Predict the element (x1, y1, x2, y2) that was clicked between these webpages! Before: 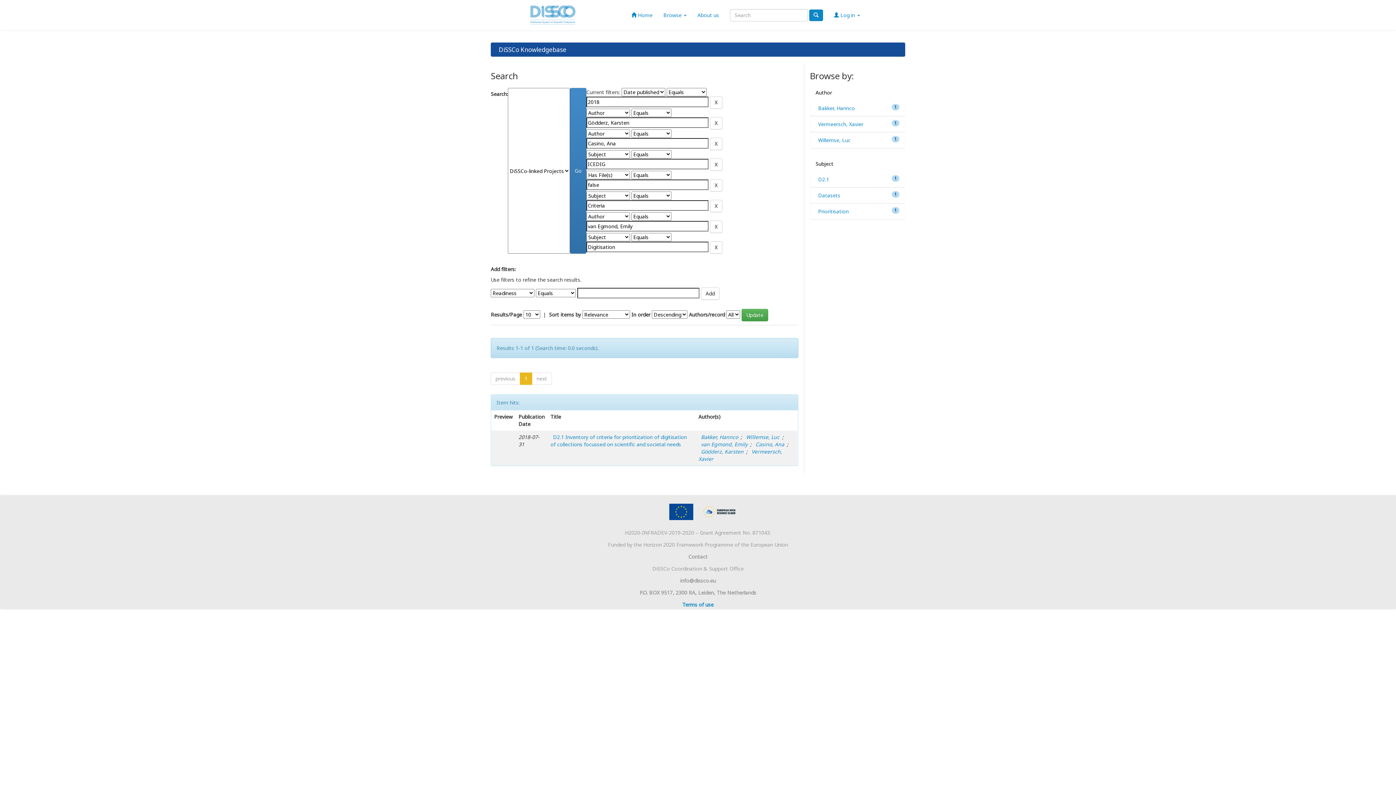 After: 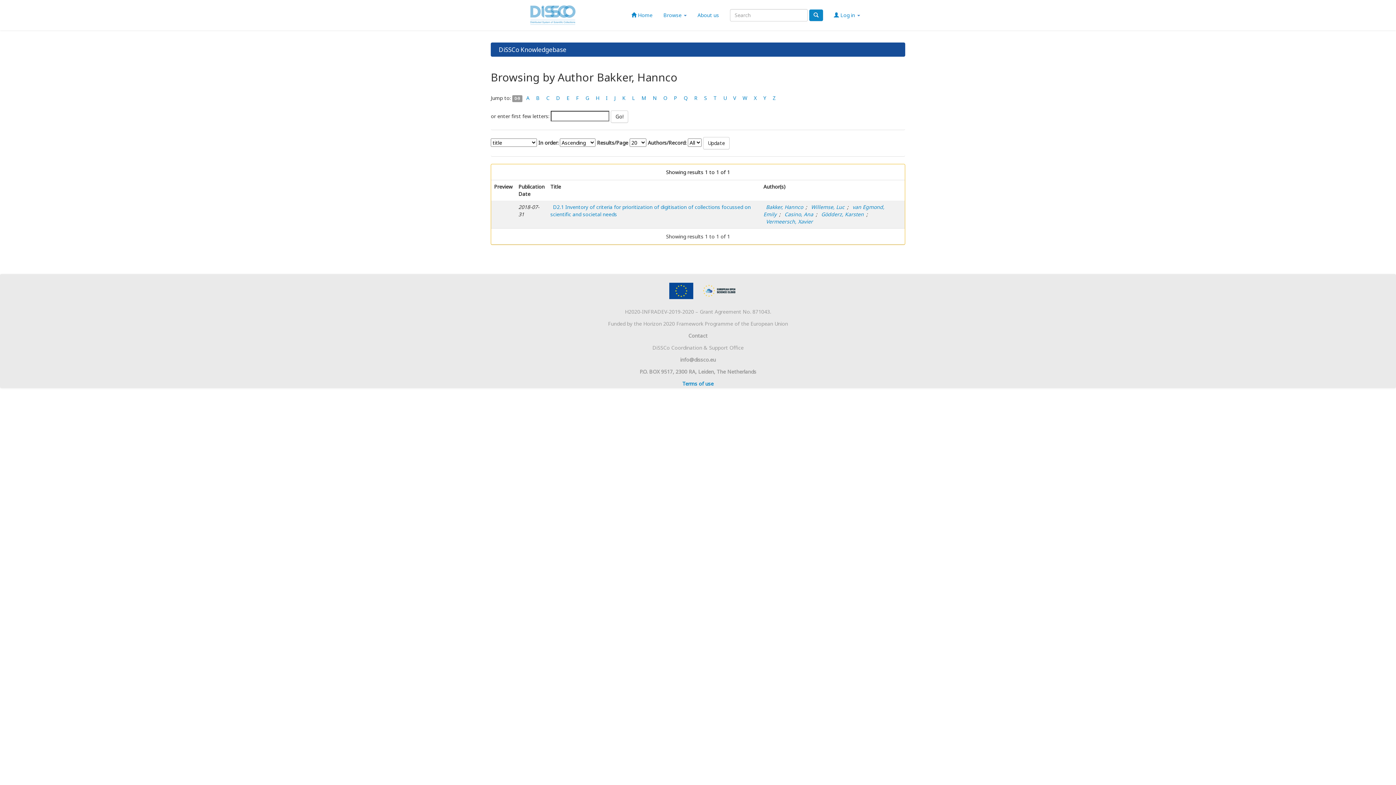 Action: label: Bakker, Hannco bbox: (698, 433, 740, 440)